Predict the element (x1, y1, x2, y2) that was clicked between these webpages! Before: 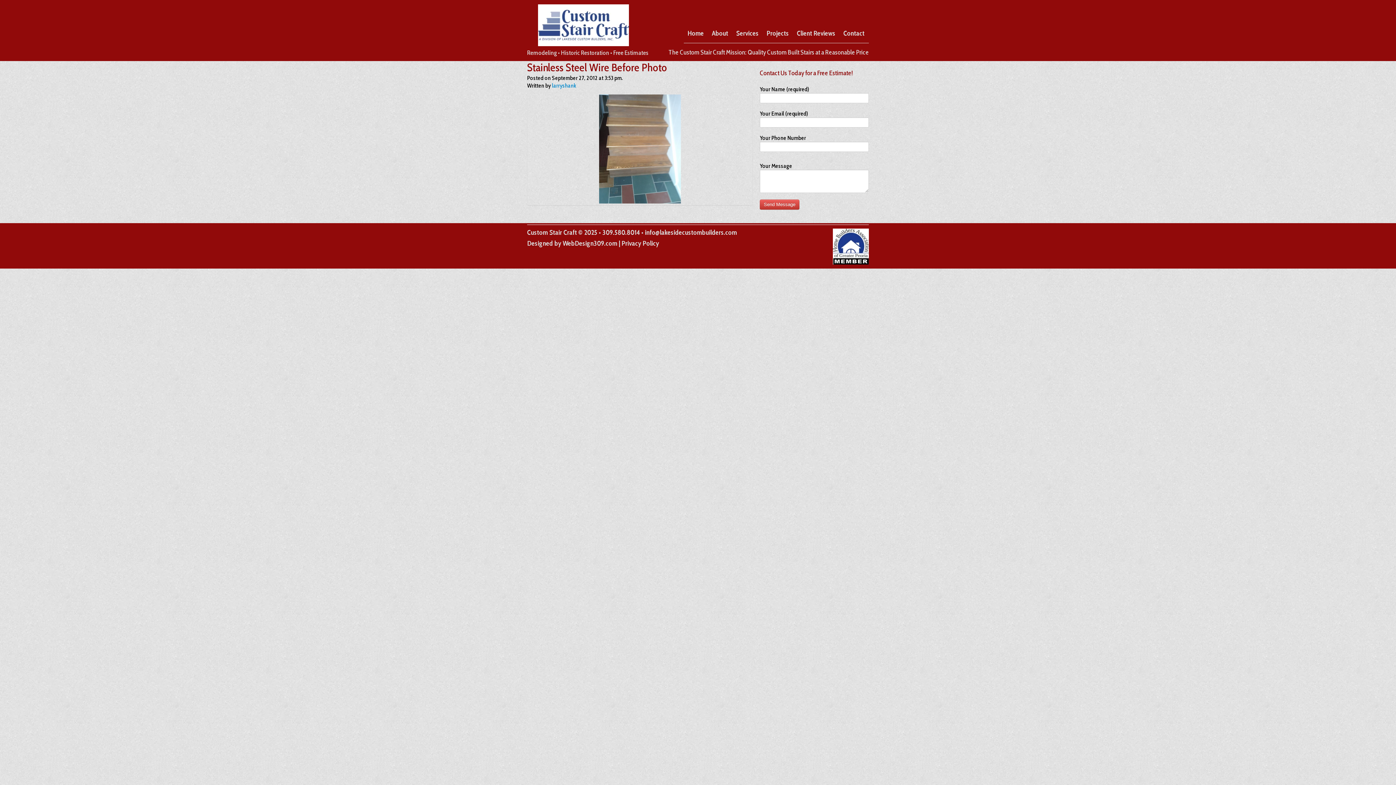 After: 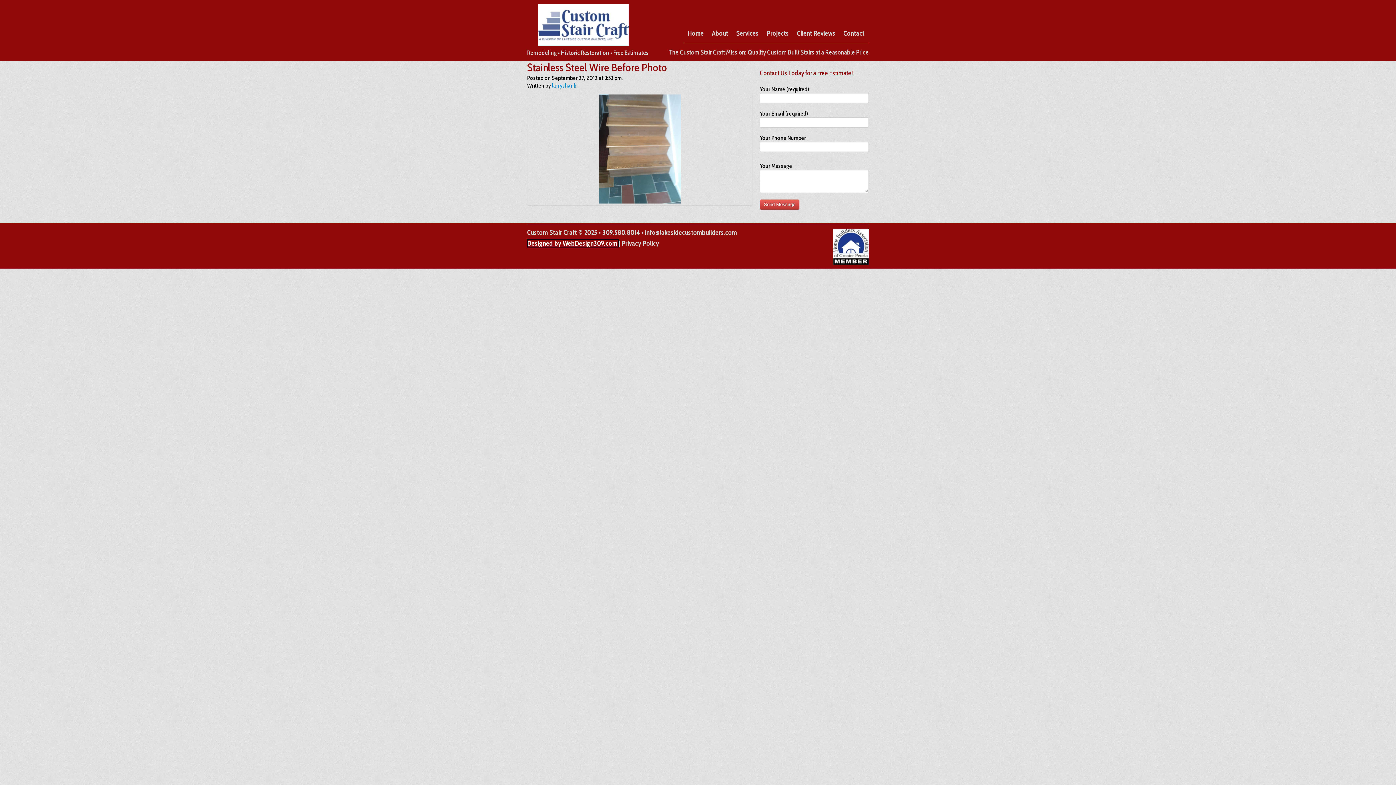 Action: bbox: (527, 239, 618, 247) label: WebDesign309